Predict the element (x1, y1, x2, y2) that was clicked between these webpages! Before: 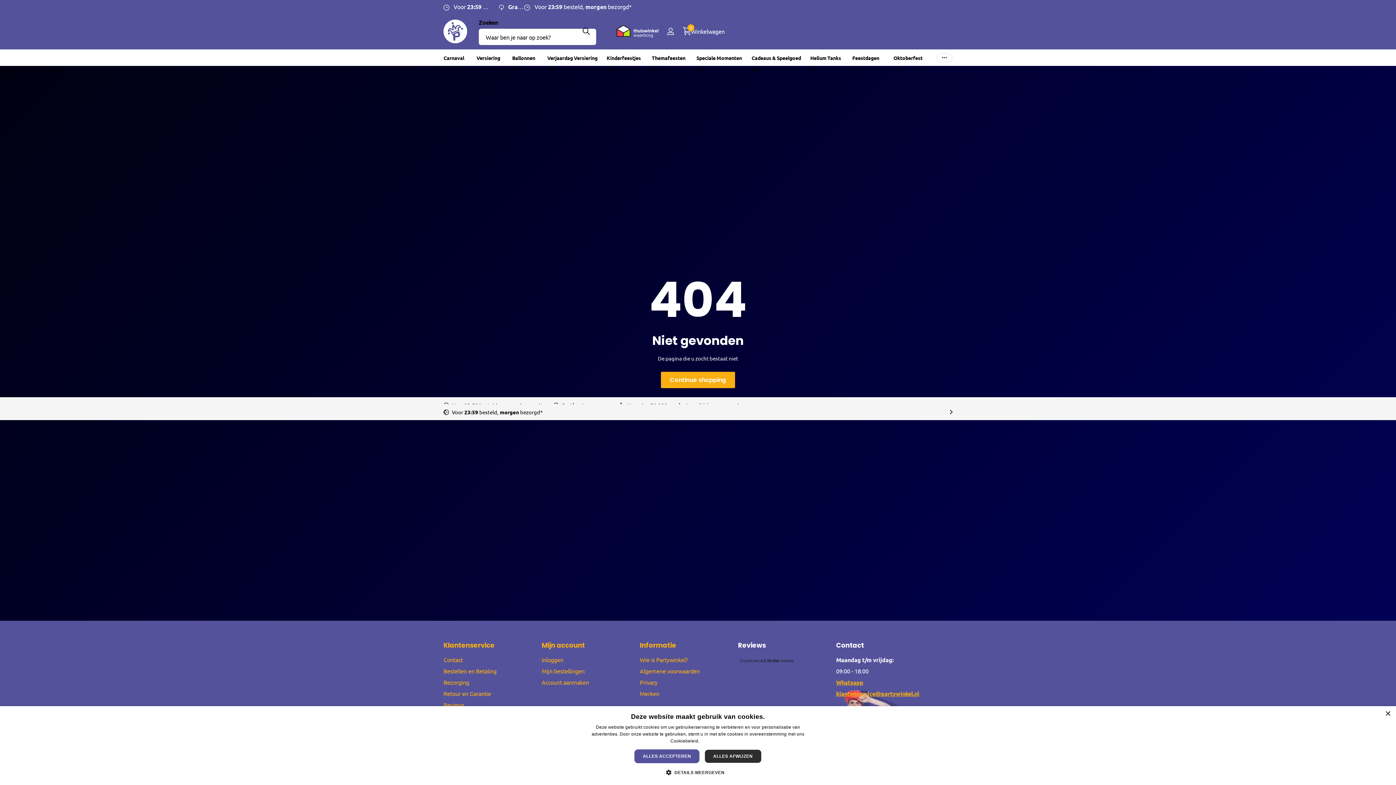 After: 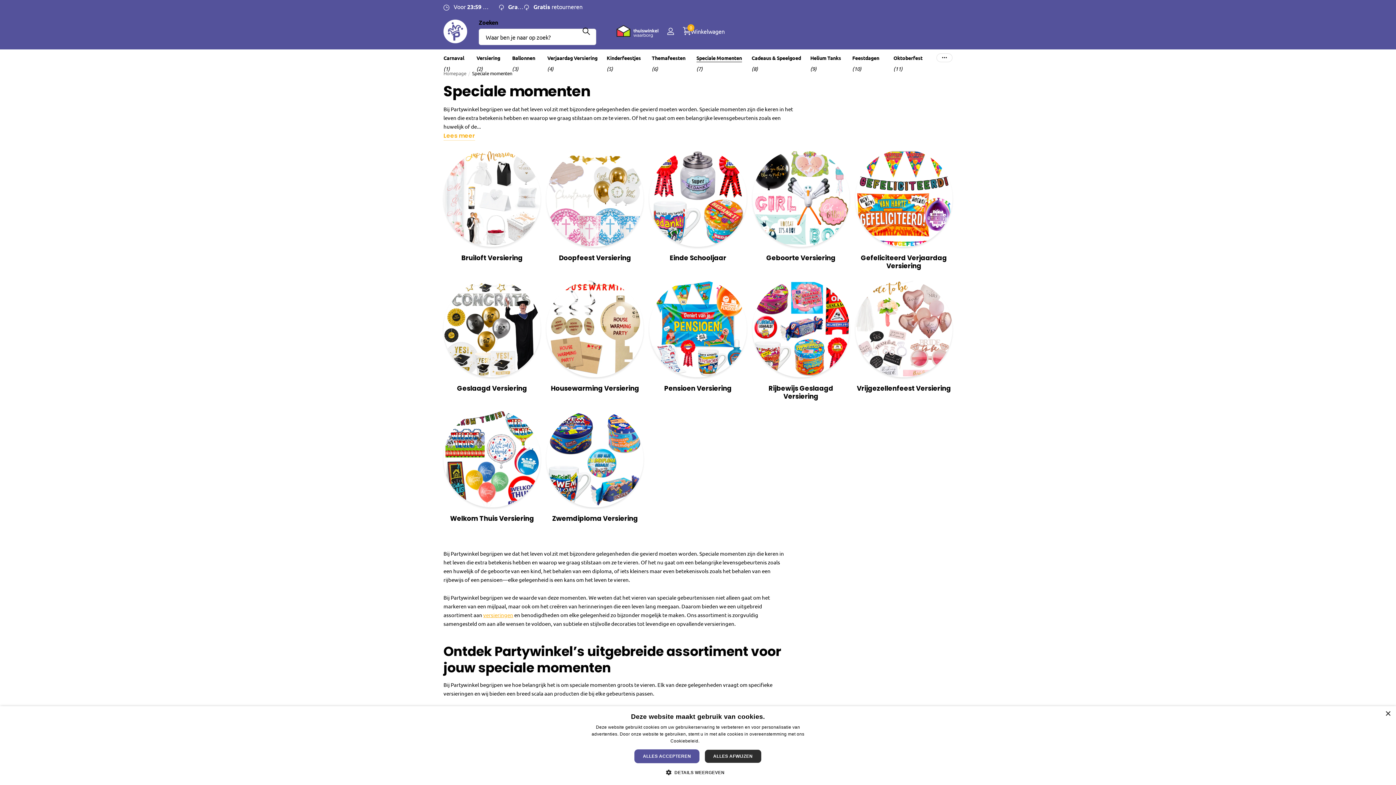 Action: bbox: (696, 49, 742, 65) label: Speciale Momenten